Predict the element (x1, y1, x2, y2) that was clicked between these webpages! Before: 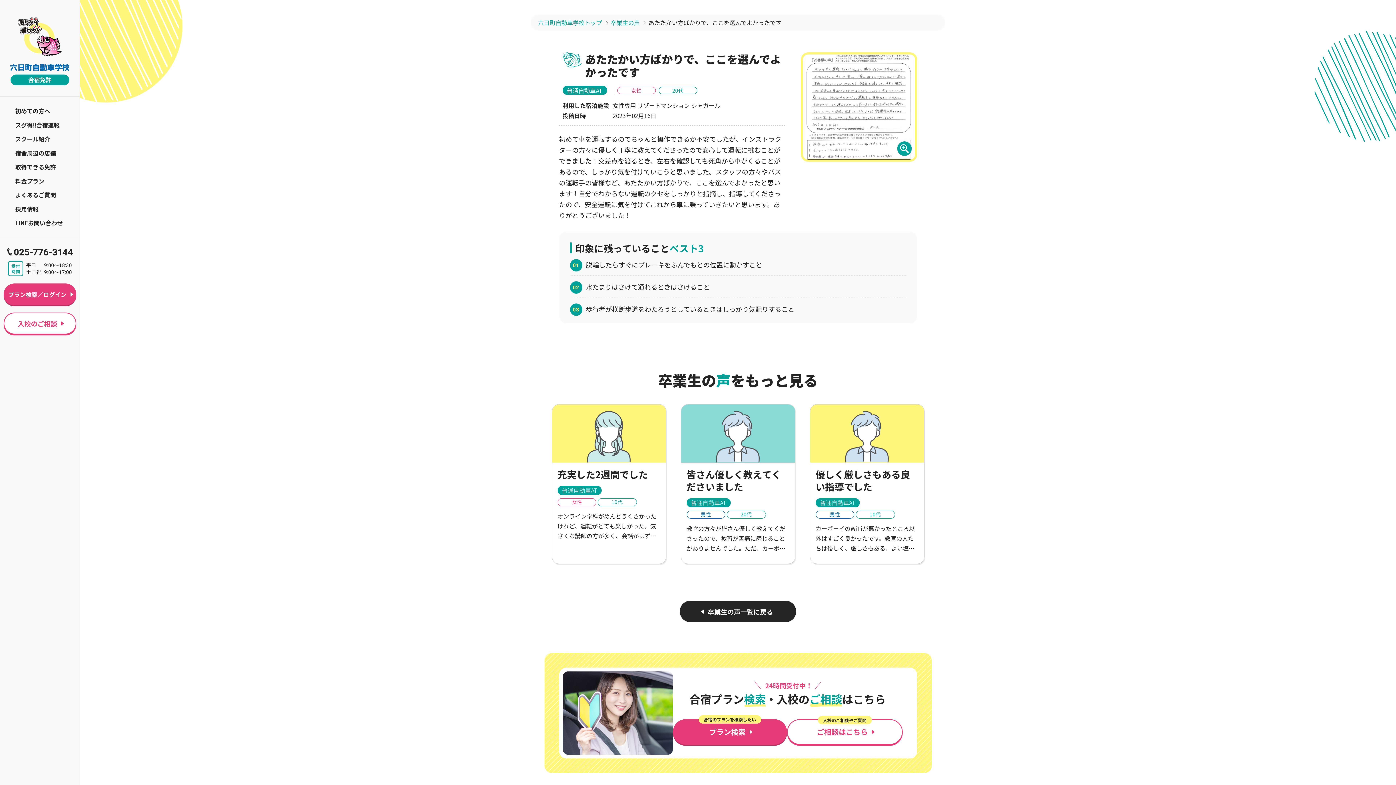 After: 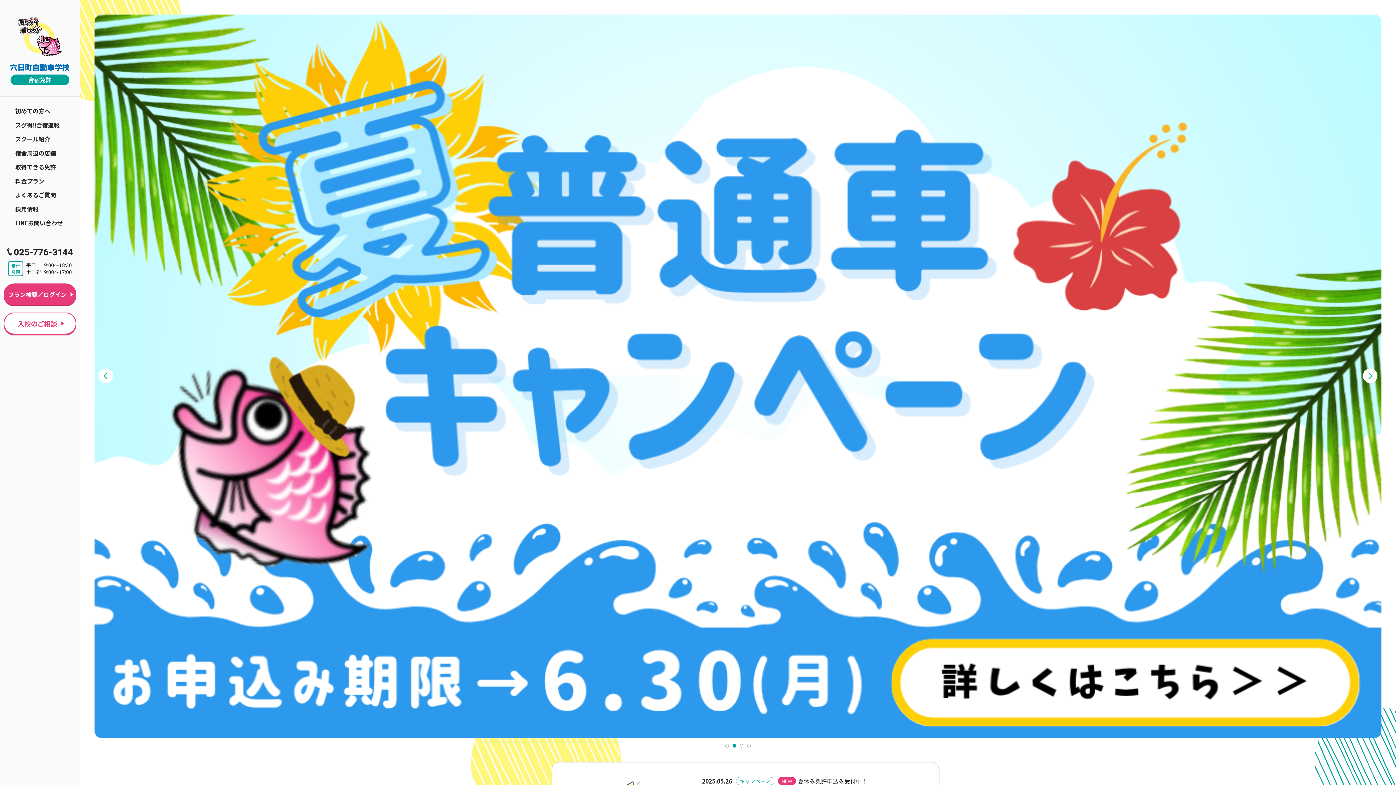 Action: bbox: (538, 18, 602, 26) label: 六日町自動車学校トップ